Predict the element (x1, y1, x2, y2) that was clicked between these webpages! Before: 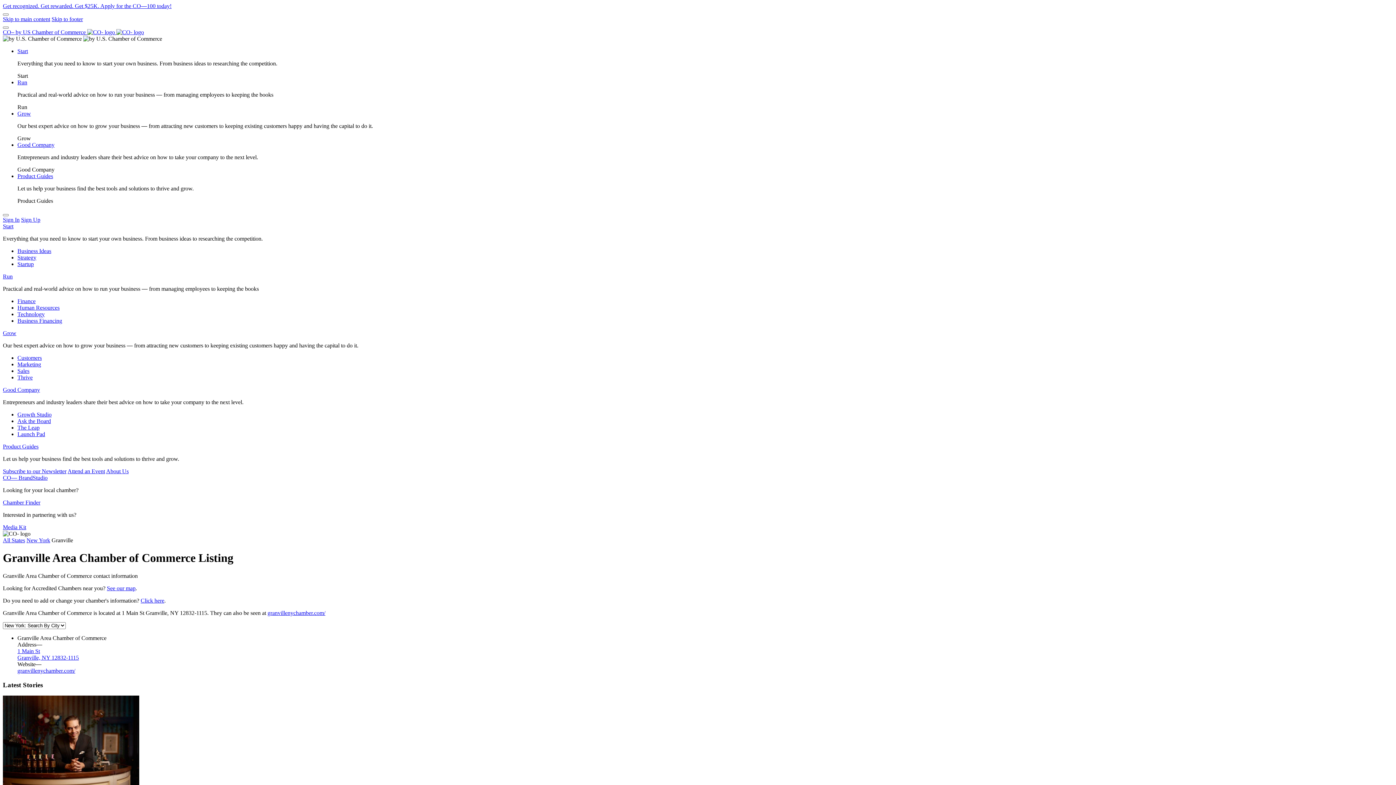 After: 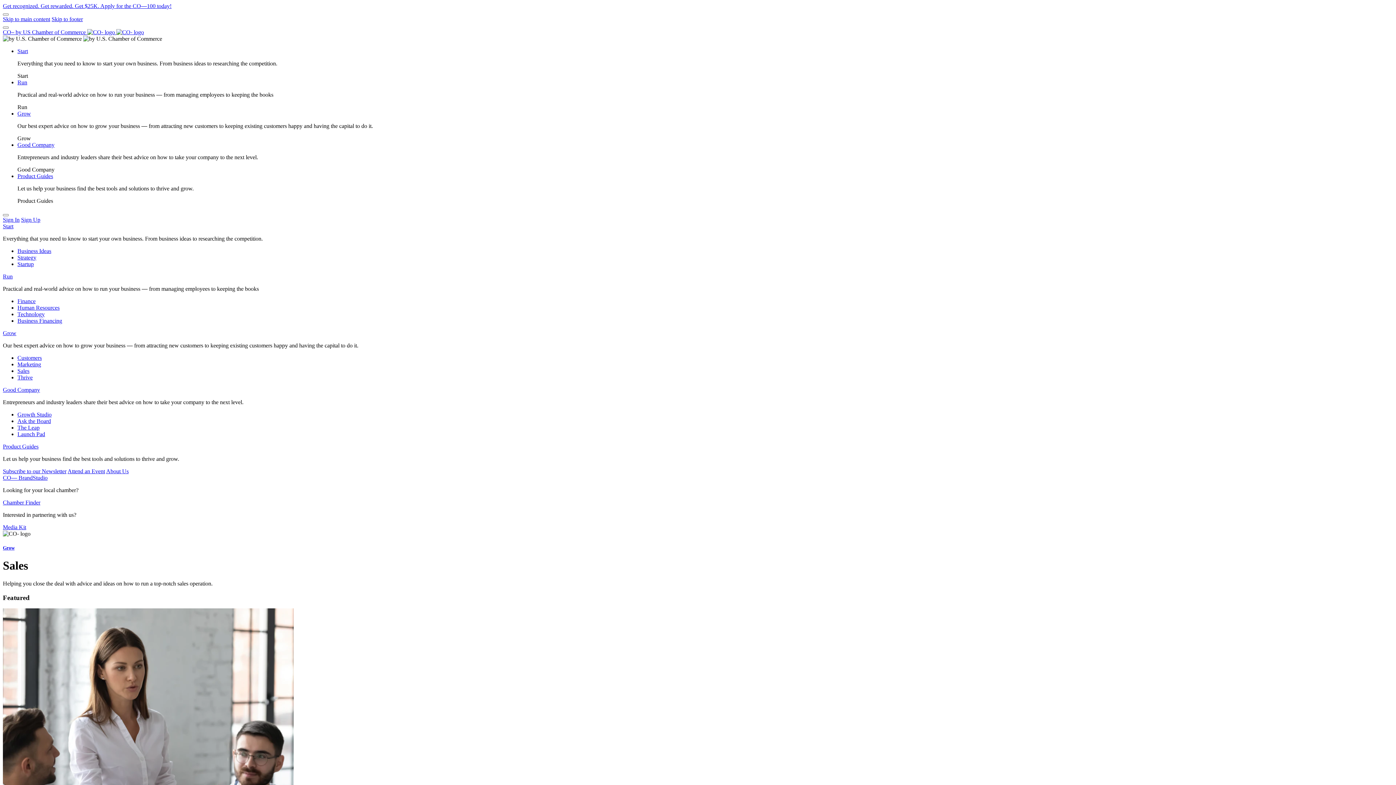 Action: label: Sales bbox: (17, 368, 29, 374)